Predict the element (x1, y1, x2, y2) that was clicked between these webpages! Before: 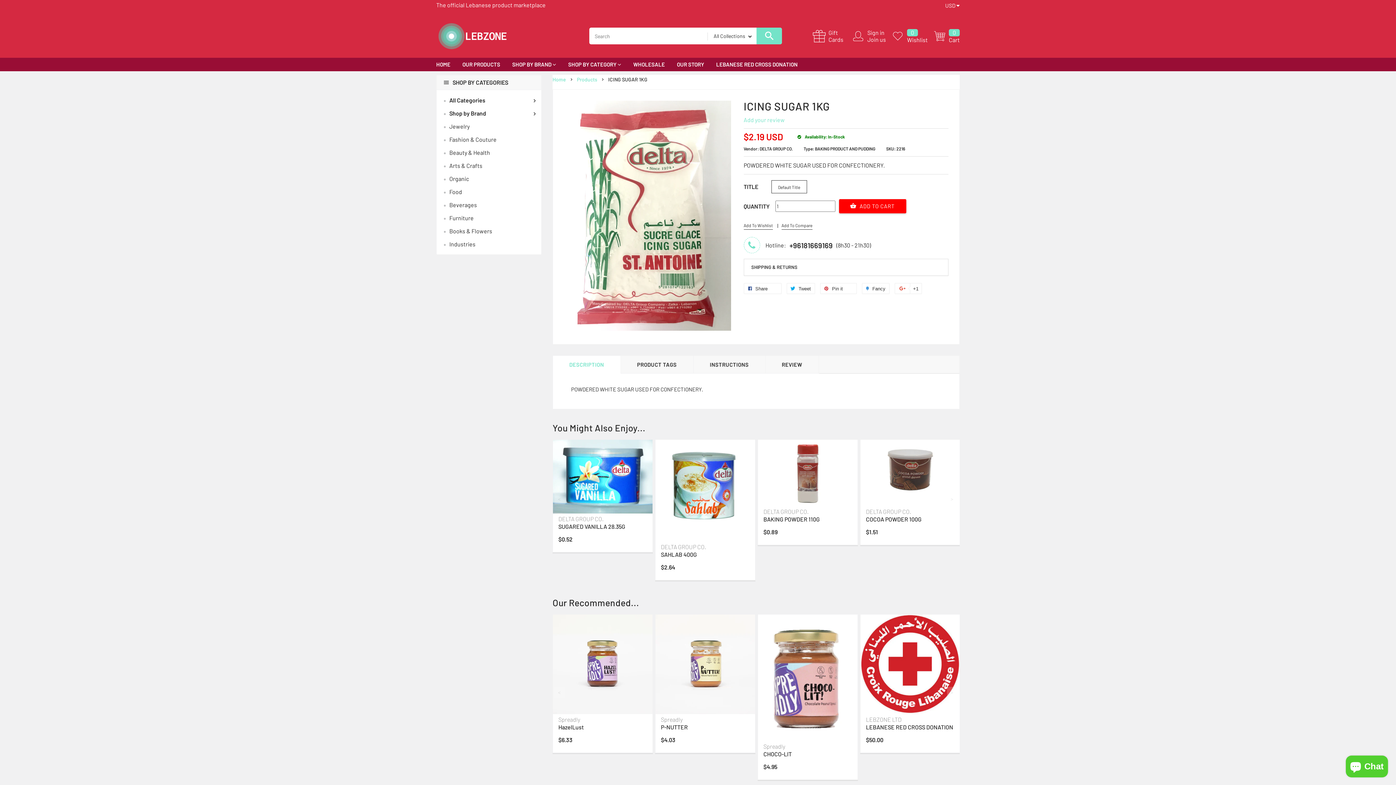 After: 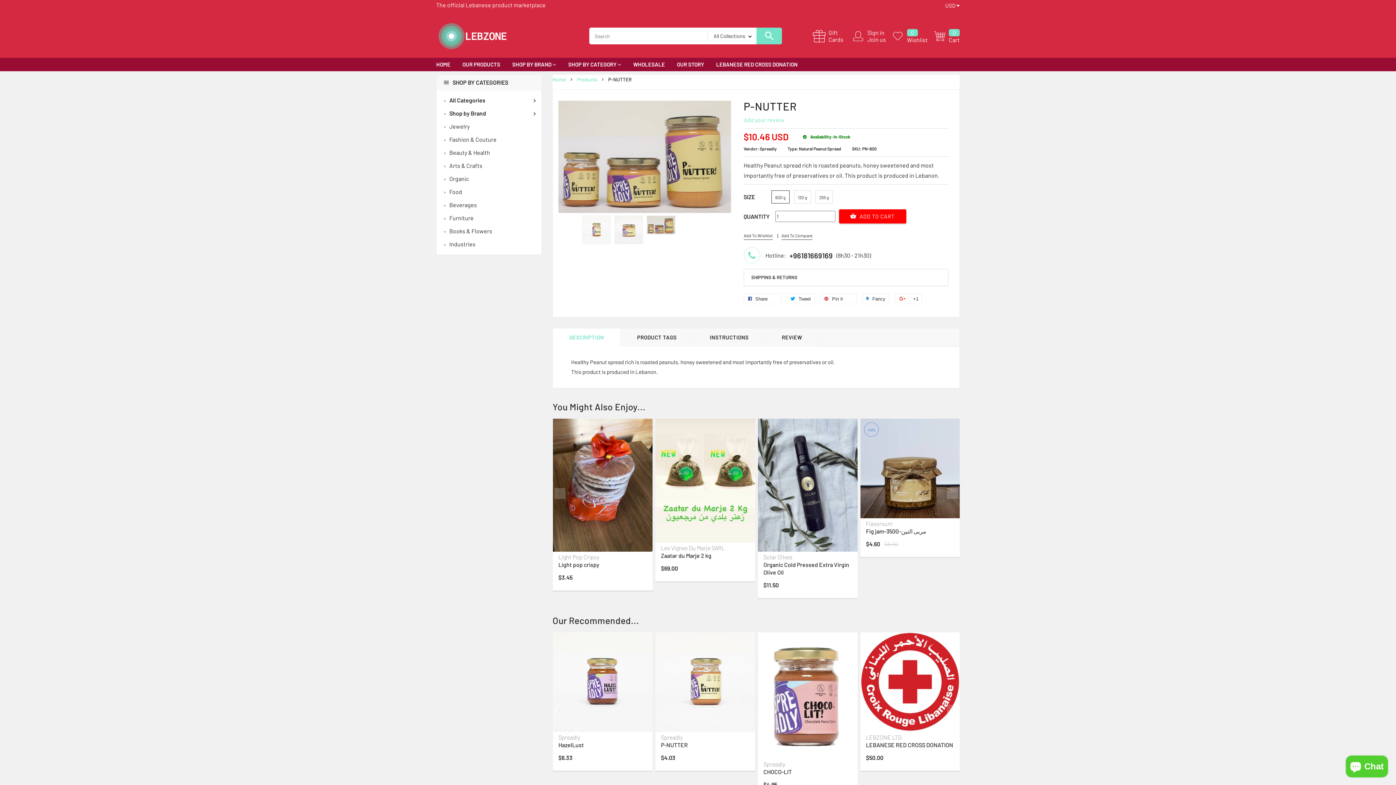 Action: bbox: (655, 614, 755, 714)